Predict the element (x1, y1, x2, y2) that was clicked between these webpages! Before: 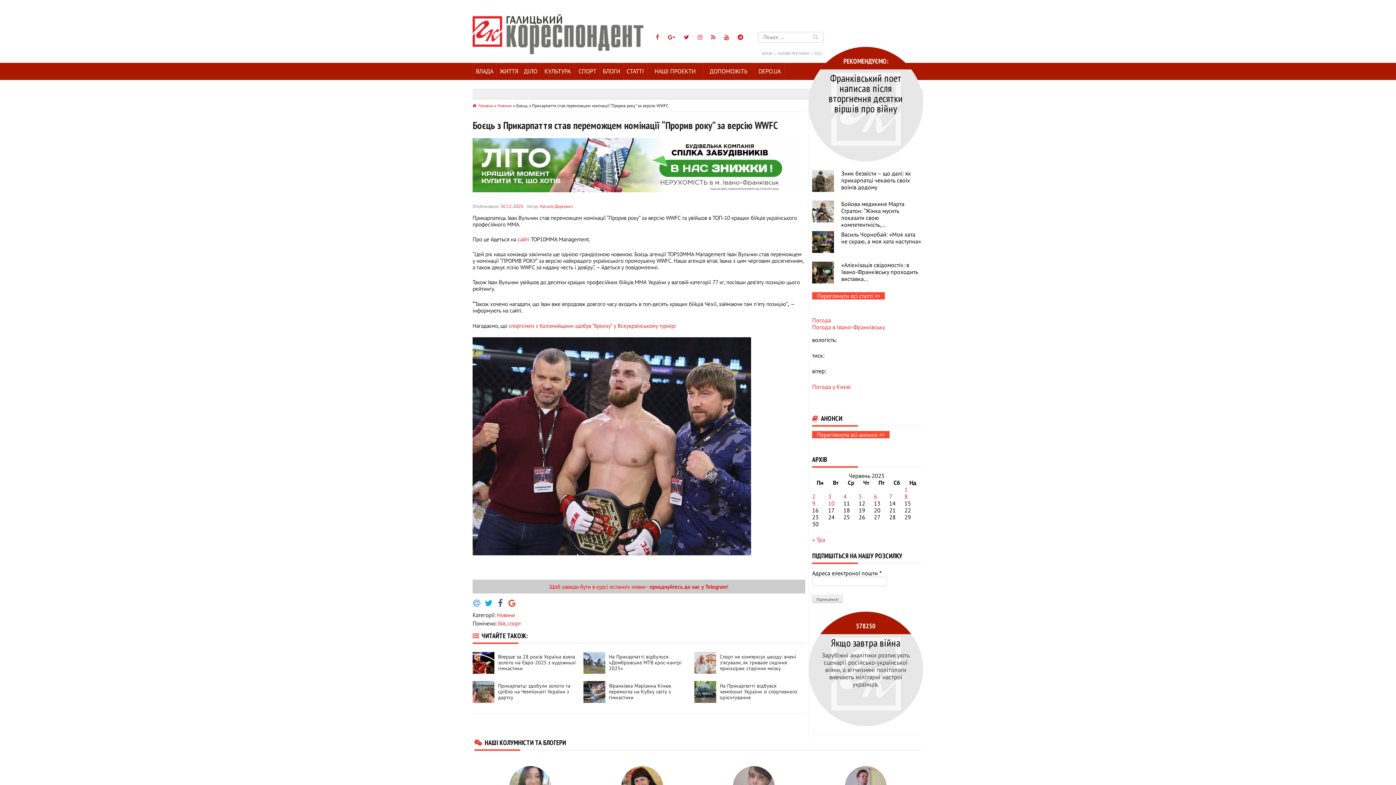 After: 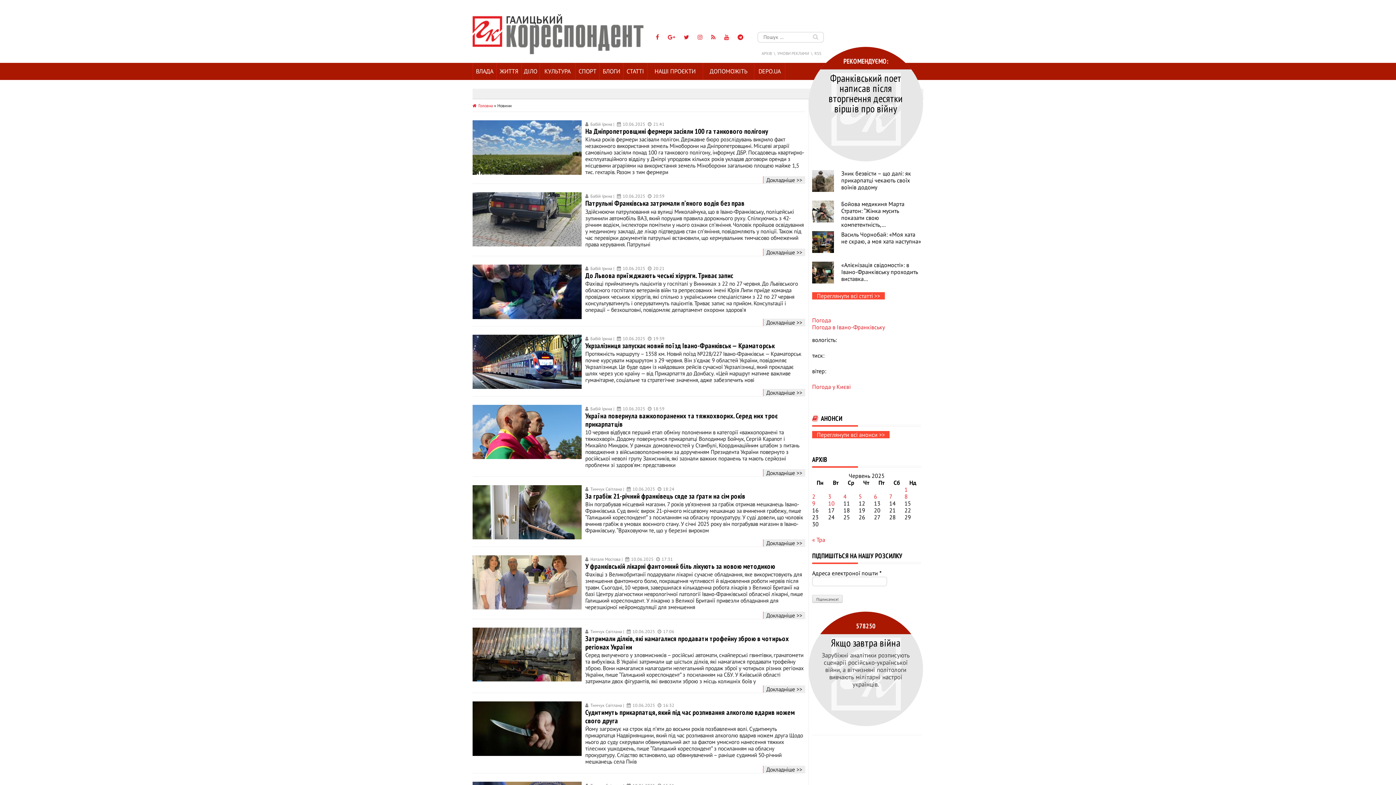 Action: label: Новини bbox: (497, 102, 512, 108)